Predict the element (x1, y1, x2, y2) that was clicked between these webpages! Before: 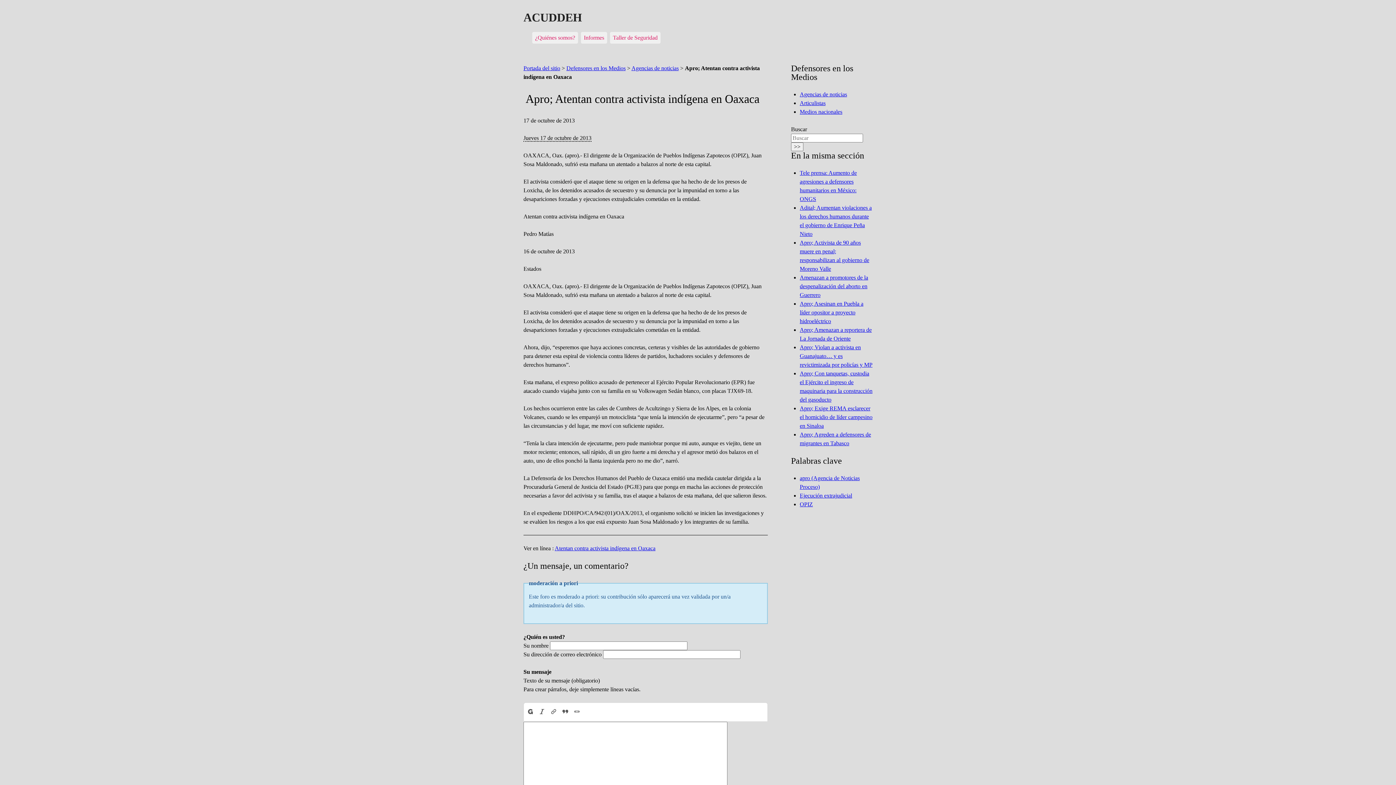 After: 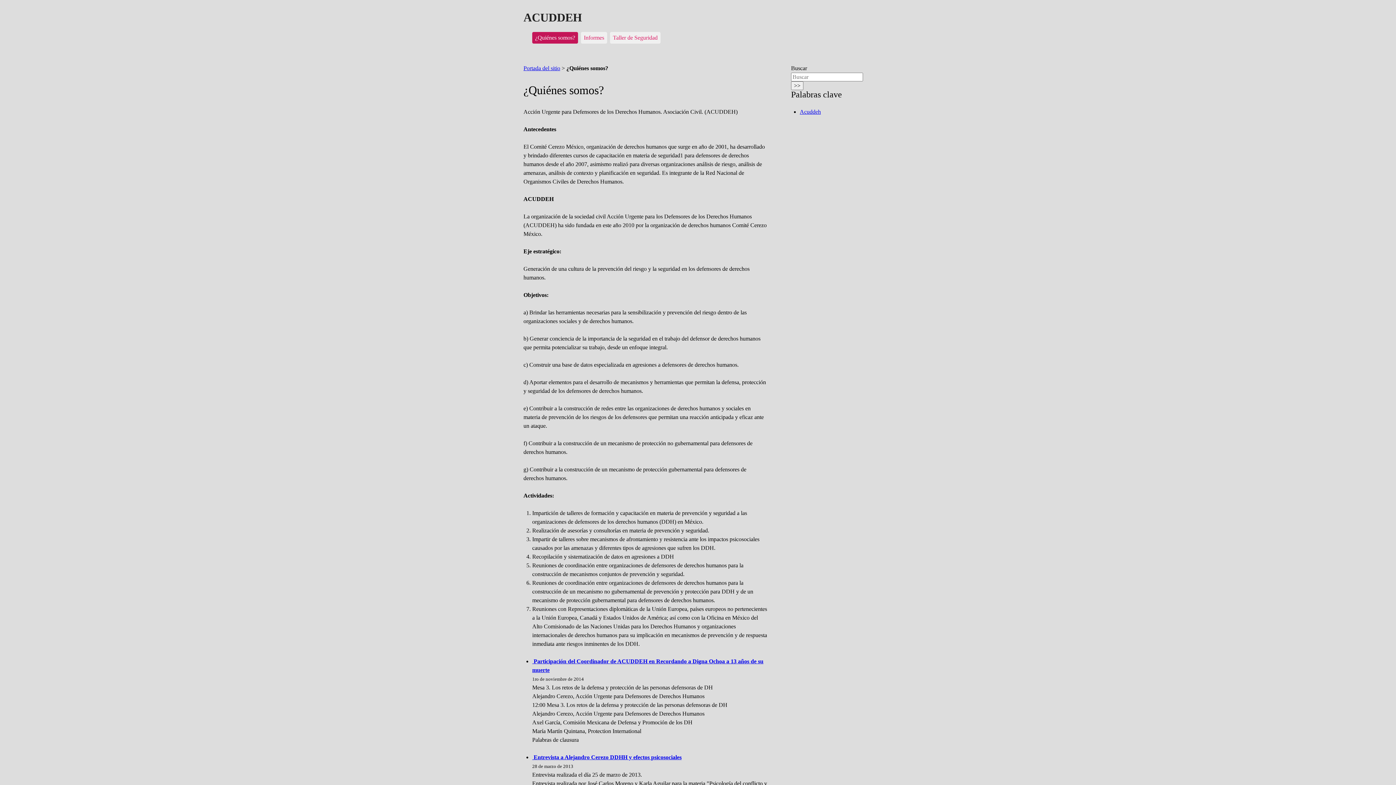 Action: bbox: (532, 32, 578, 43) label: ¿Quiénes somos?